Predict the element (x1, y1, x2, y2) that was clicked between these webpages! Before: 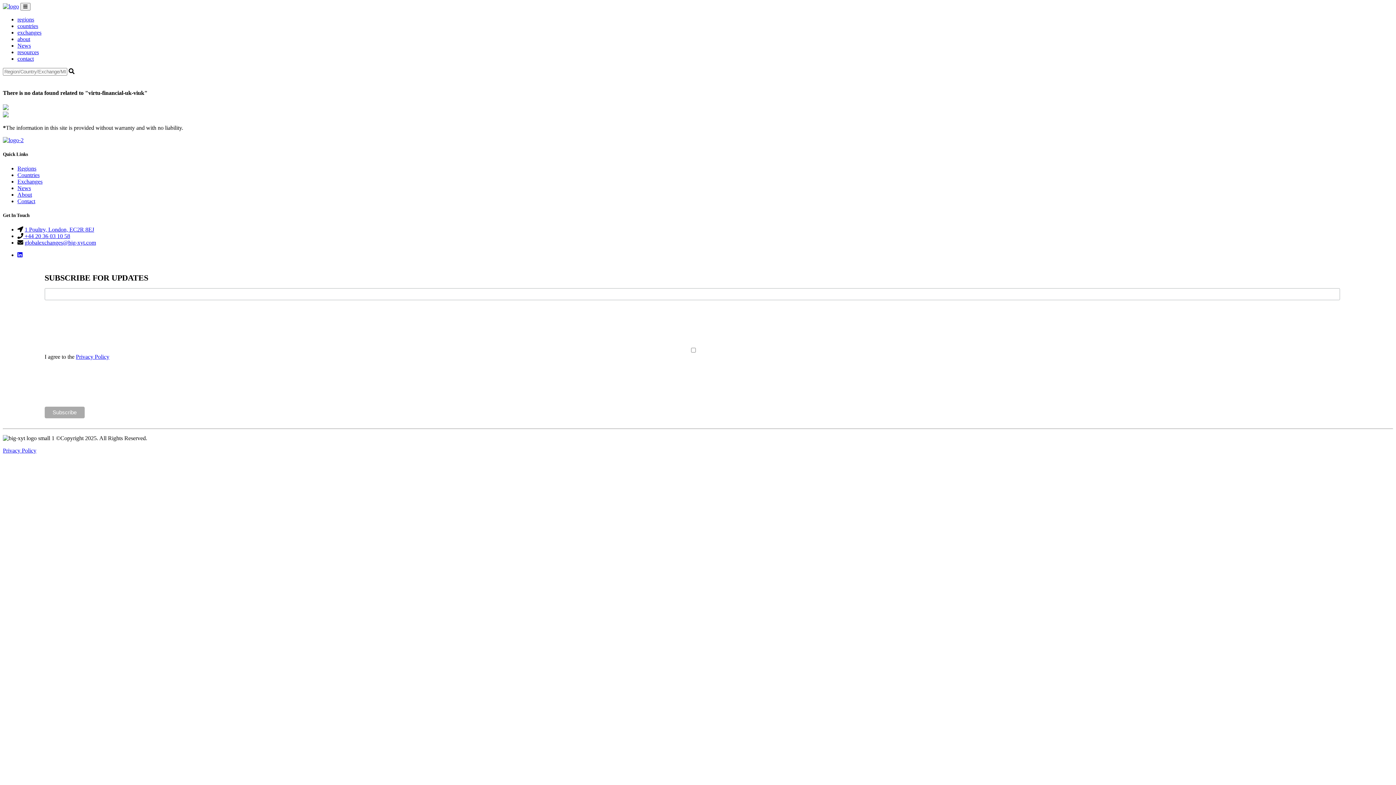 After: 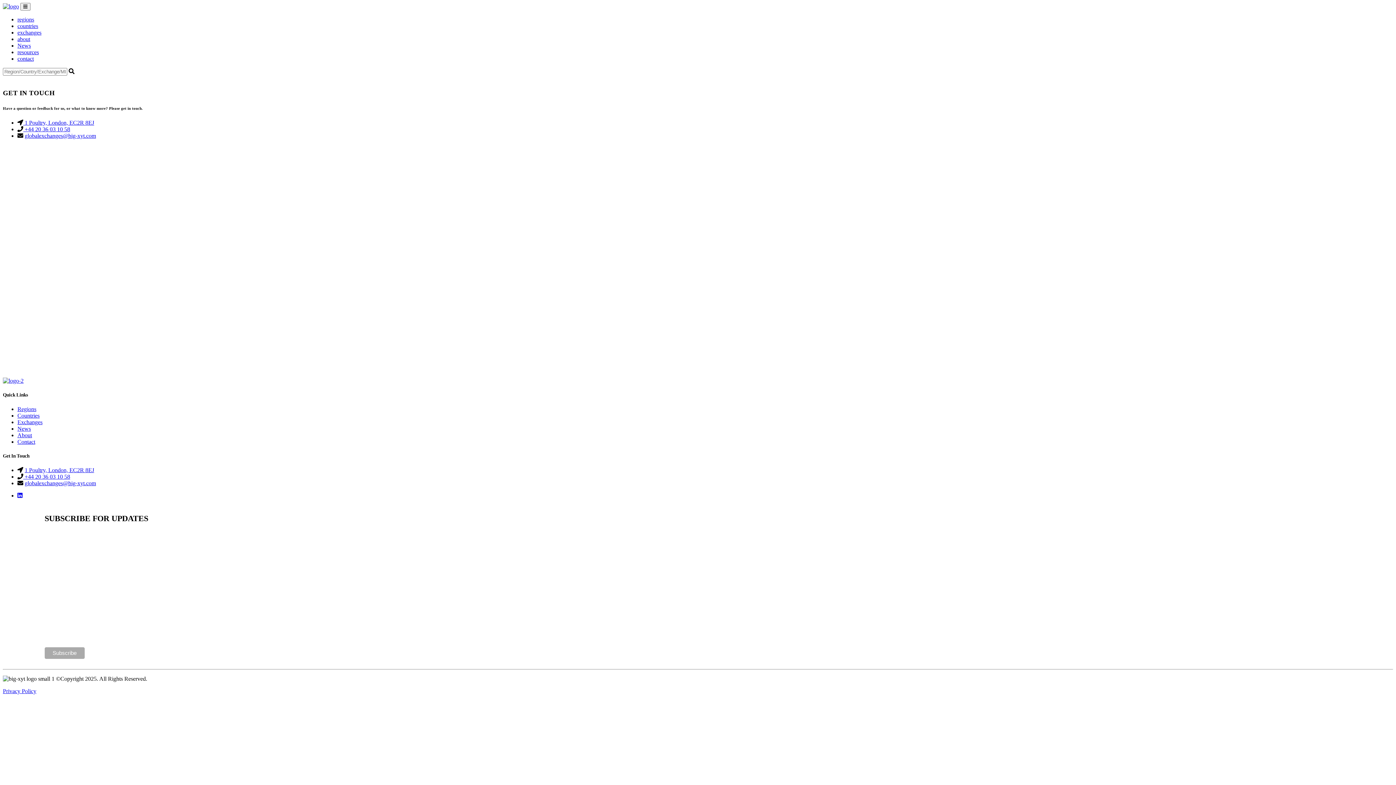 Action: bbox: (2, 104, 8, 111)